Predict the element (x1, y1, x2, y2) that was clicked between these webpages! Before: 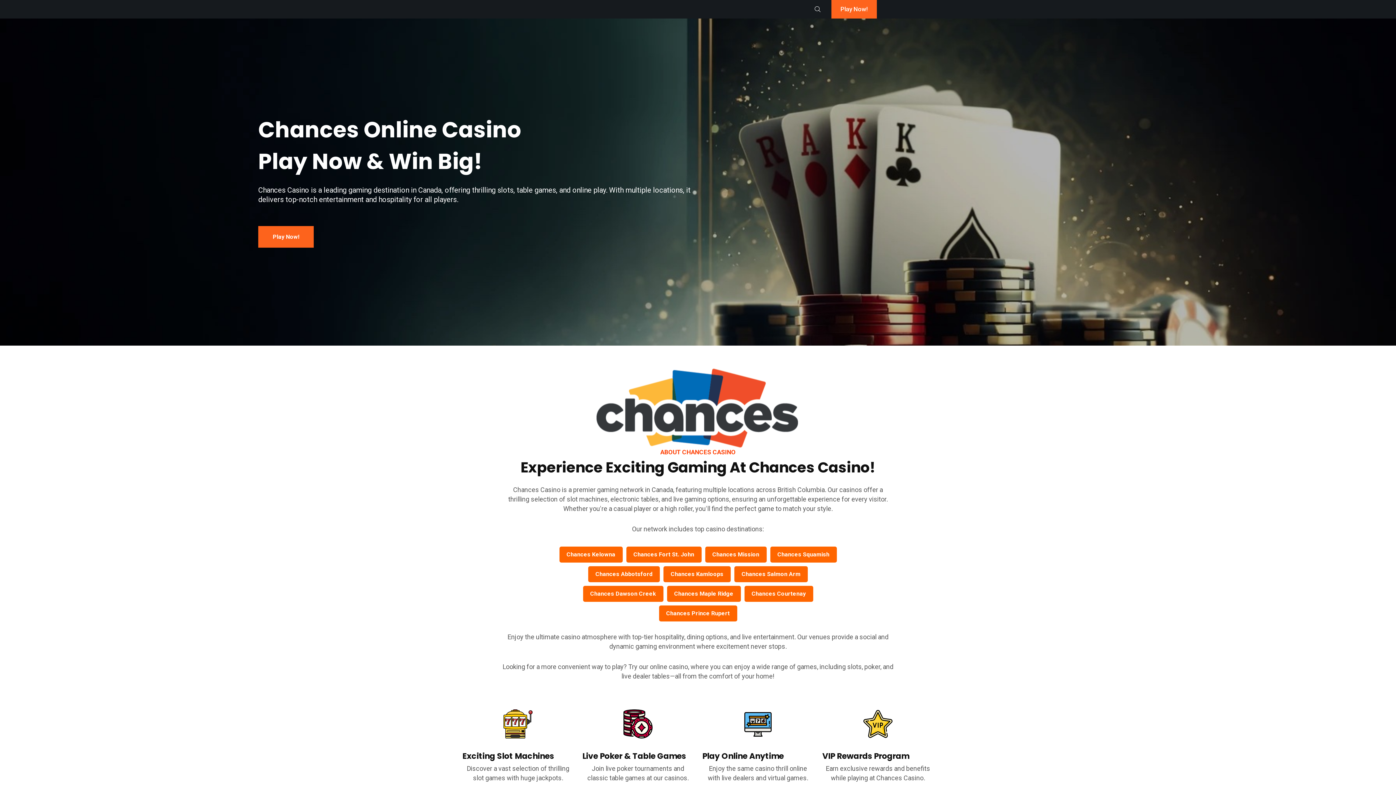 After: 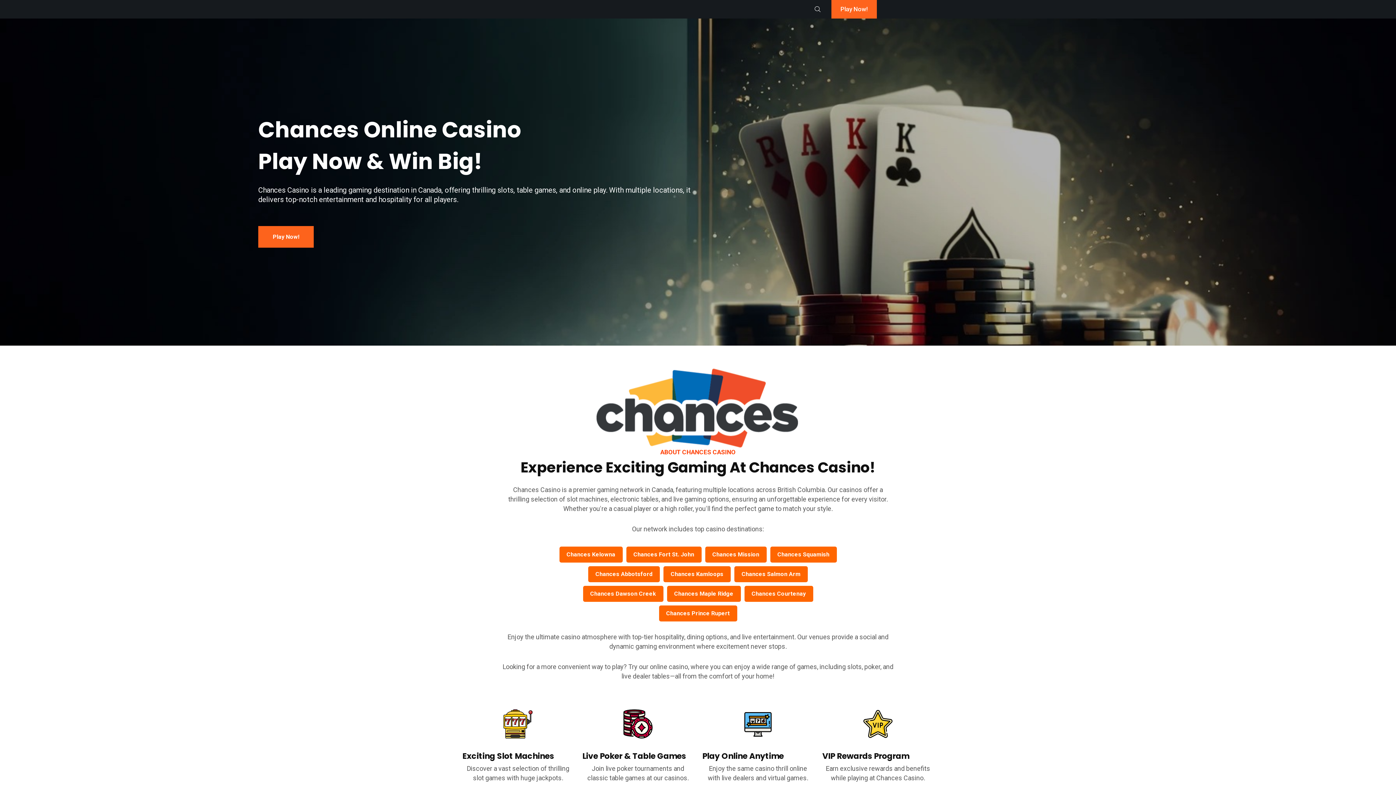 Action: bbox: (744, 586, 813, 602) label: Chances Courtenay